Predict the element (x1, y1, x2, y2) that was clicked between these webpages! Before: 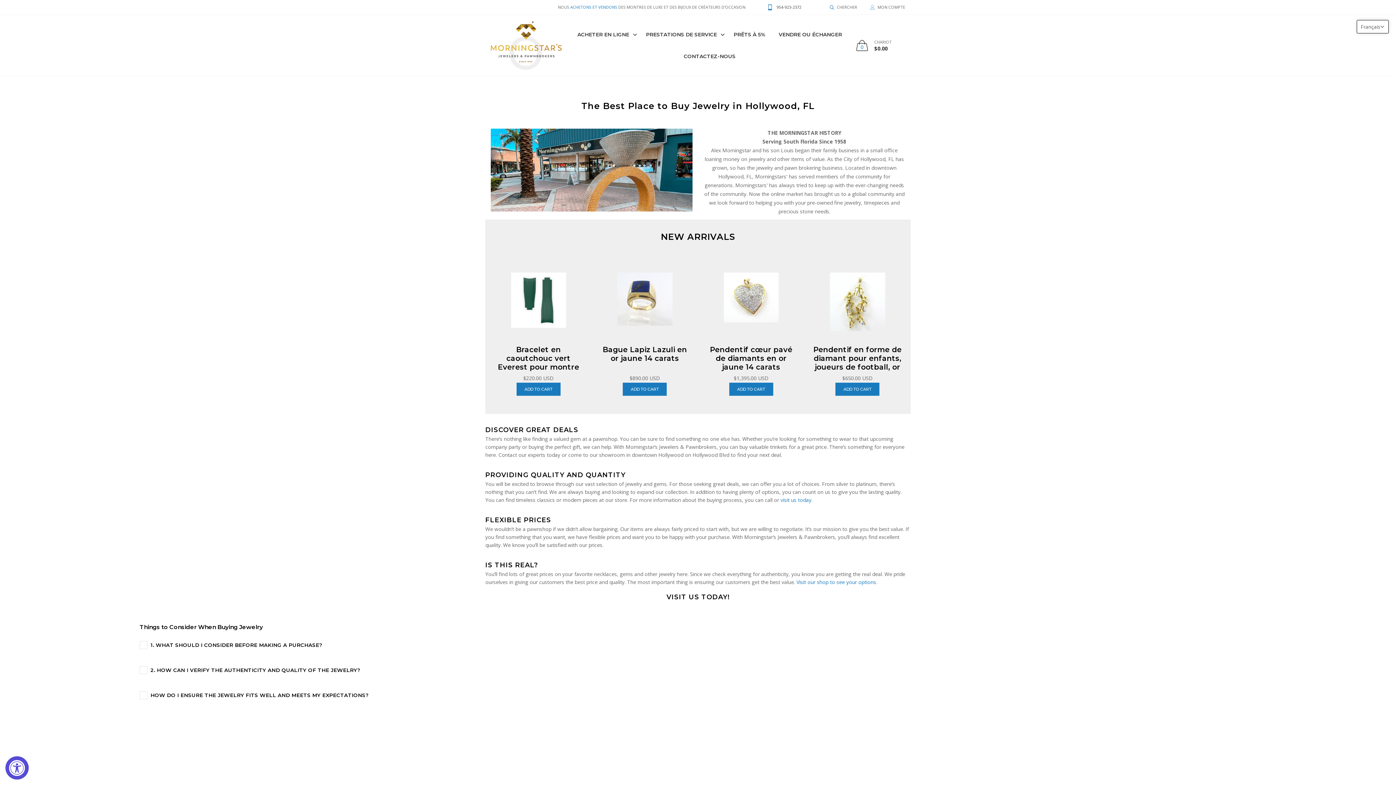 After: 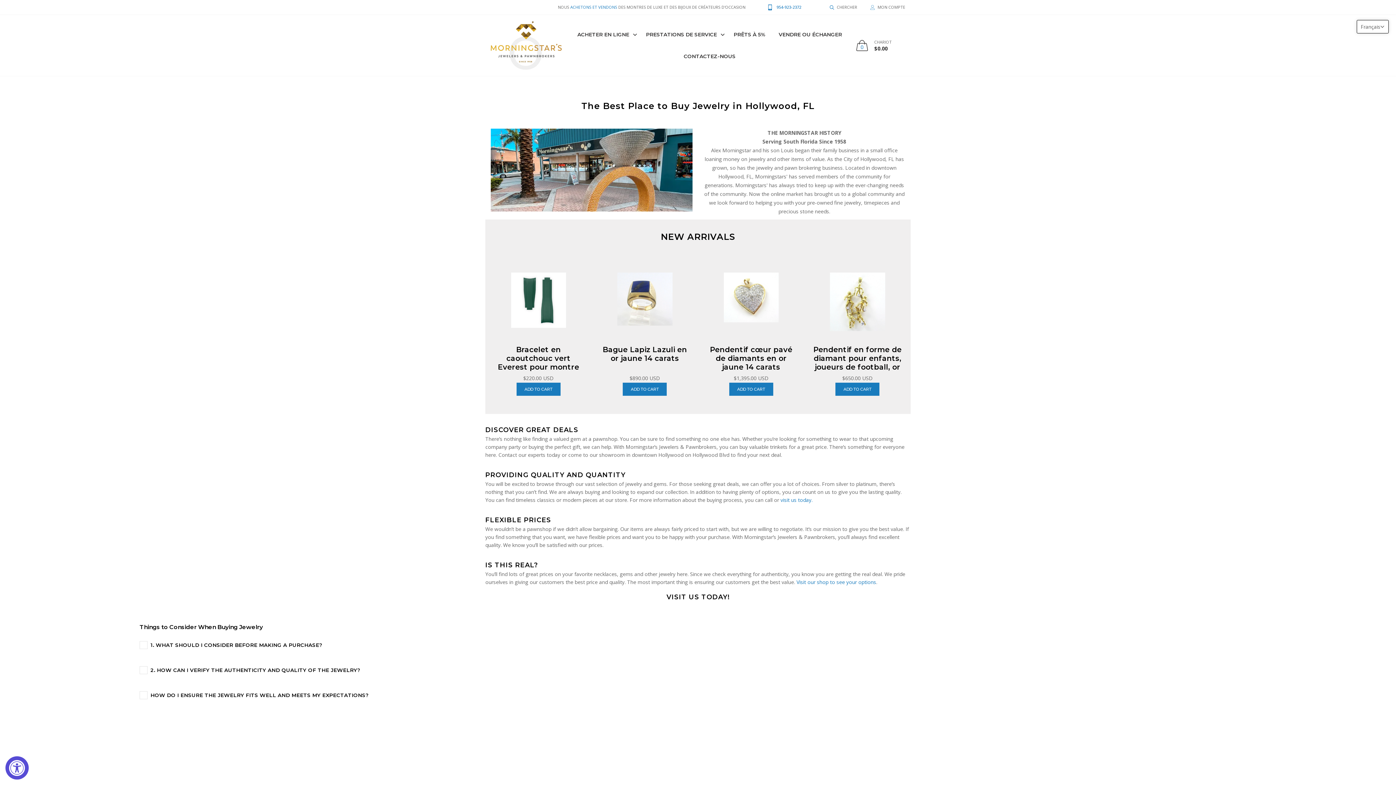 Action: bbox: (776, 4, 801, 9) label: 954-923-2372